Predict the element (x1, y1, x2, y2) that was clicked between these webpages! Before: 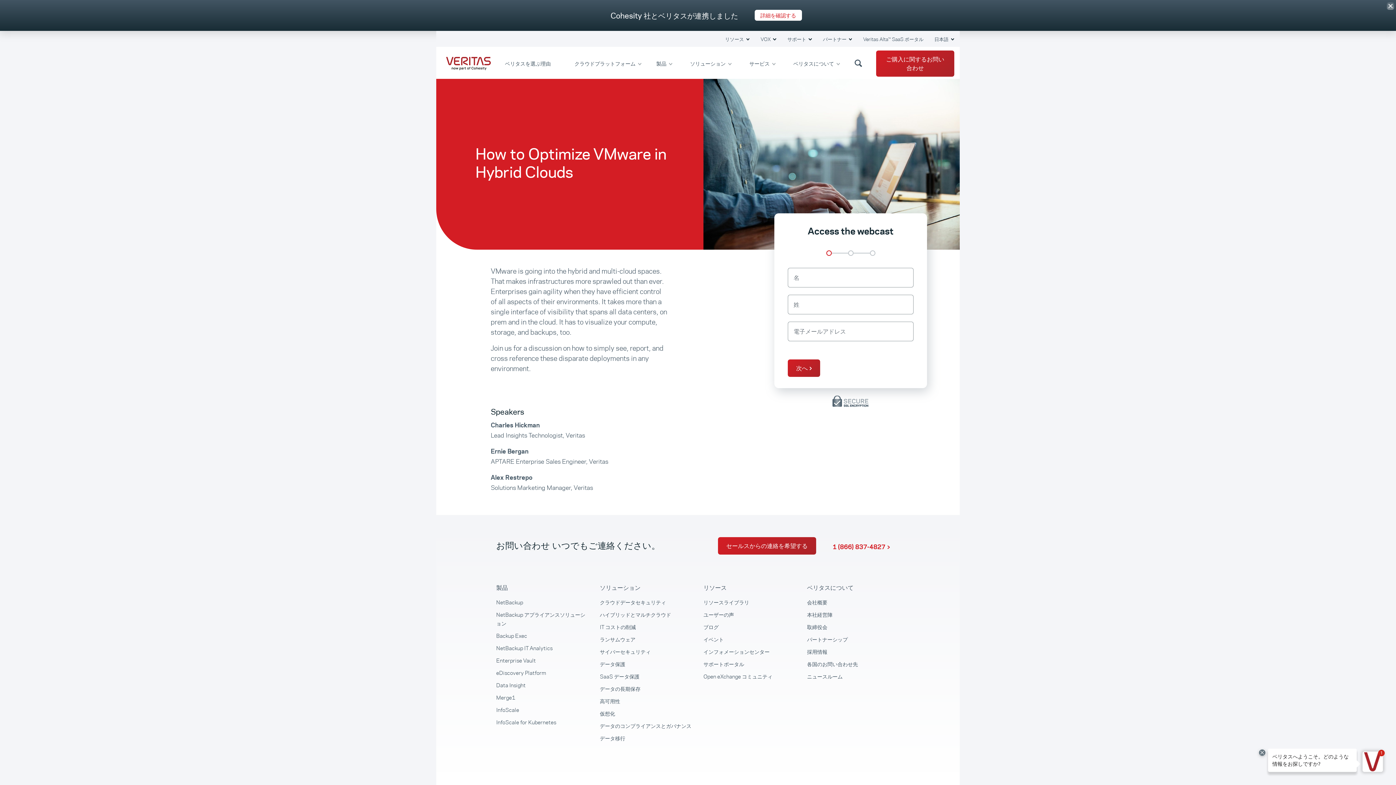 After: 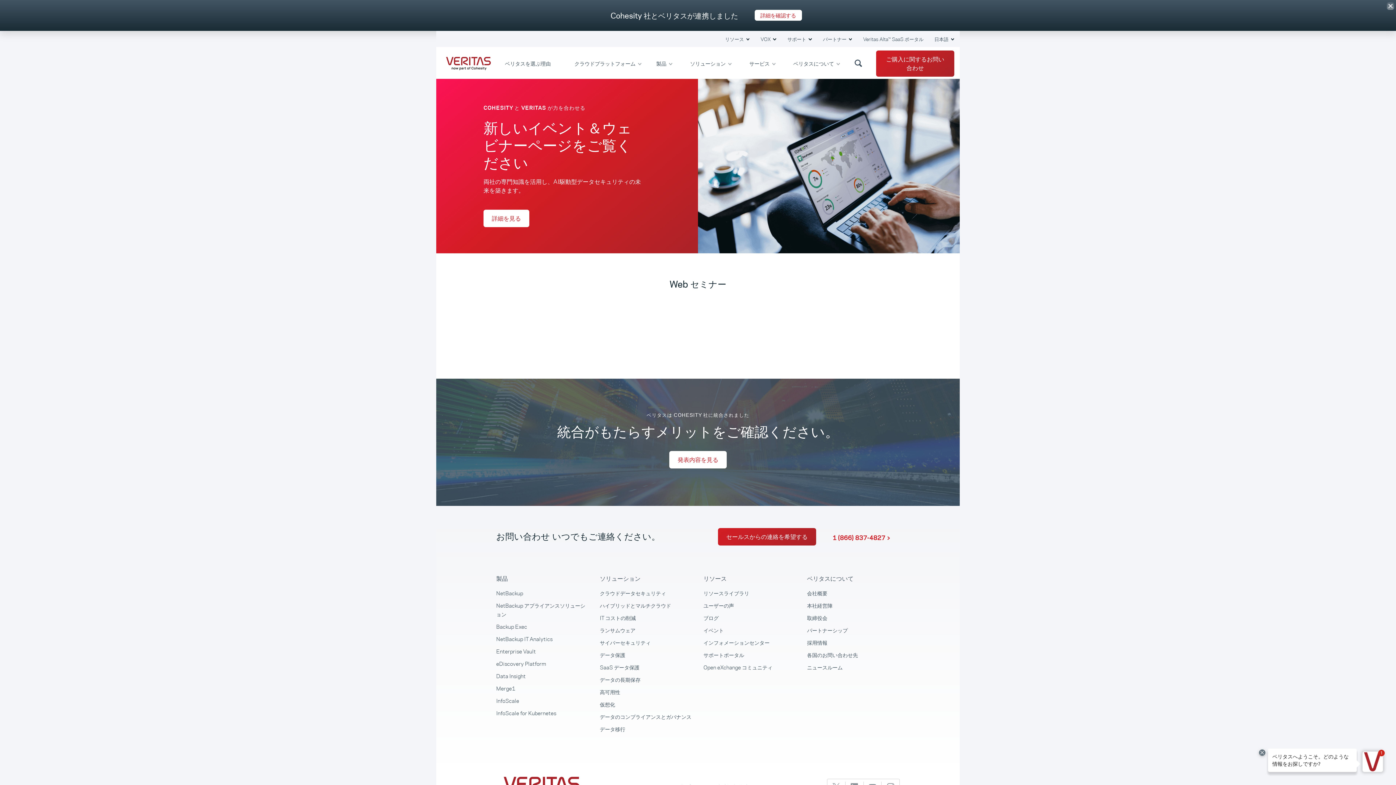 Action: bbox: (703, 636, 724, 643) label: イベント